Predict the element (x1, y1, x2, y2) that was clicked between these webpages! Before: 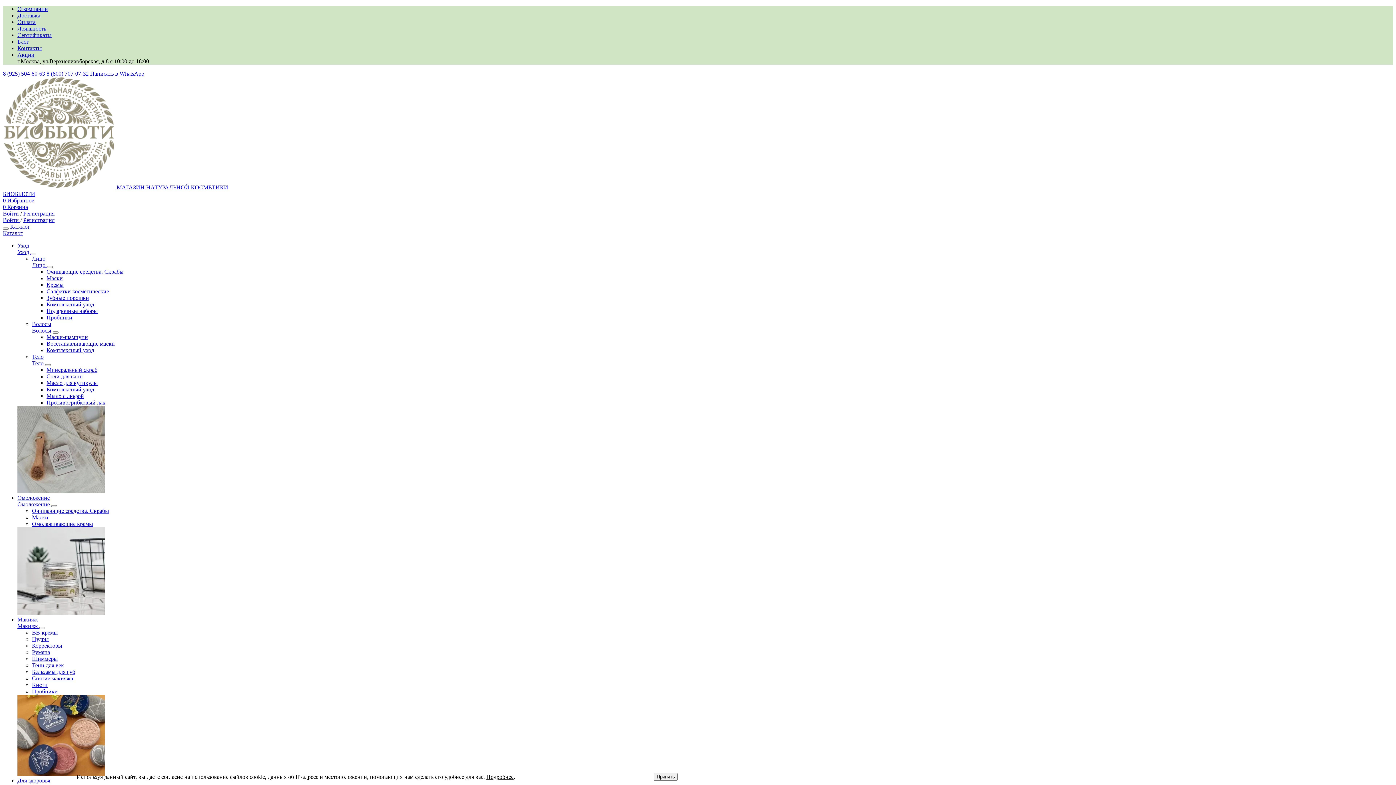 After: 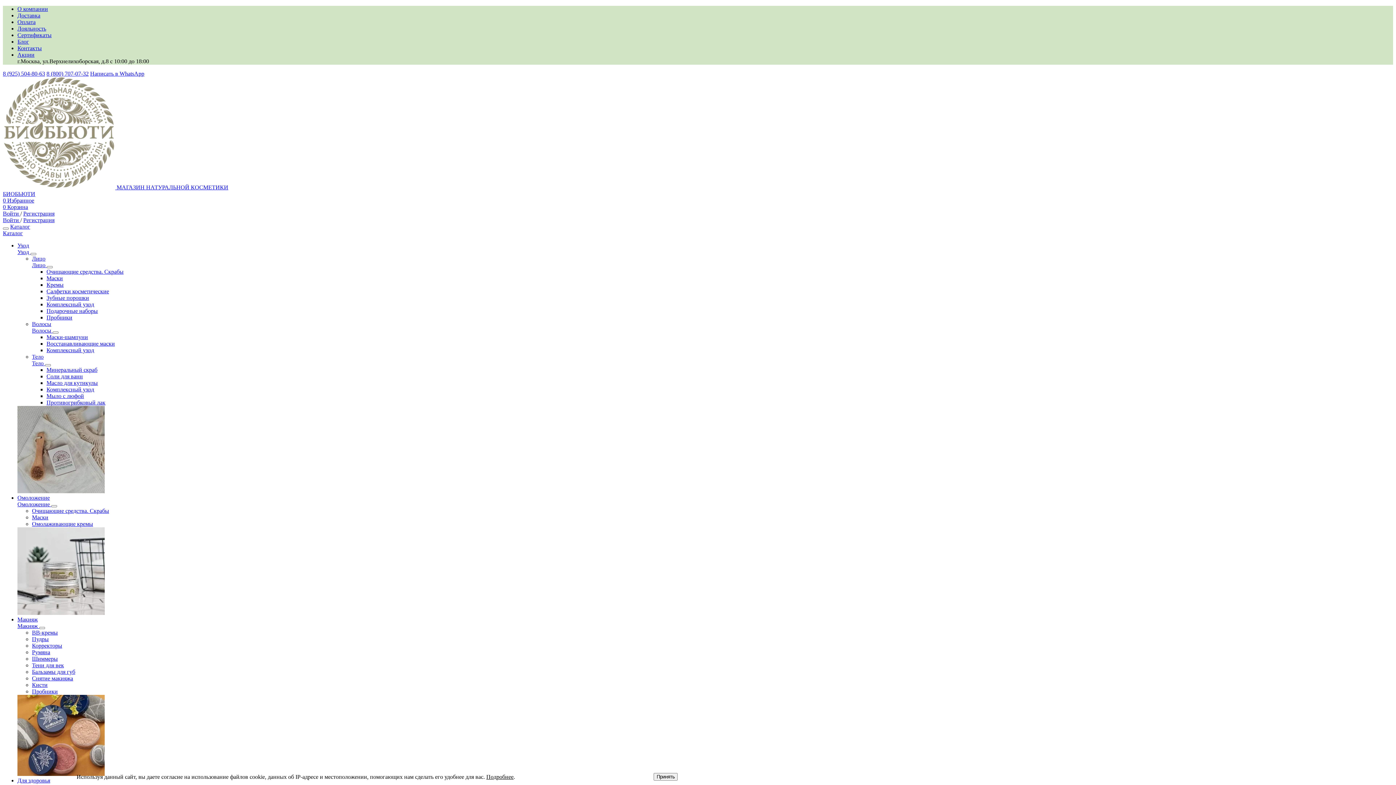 Action: label: Тело bbox: (32, 353, 43, 360)